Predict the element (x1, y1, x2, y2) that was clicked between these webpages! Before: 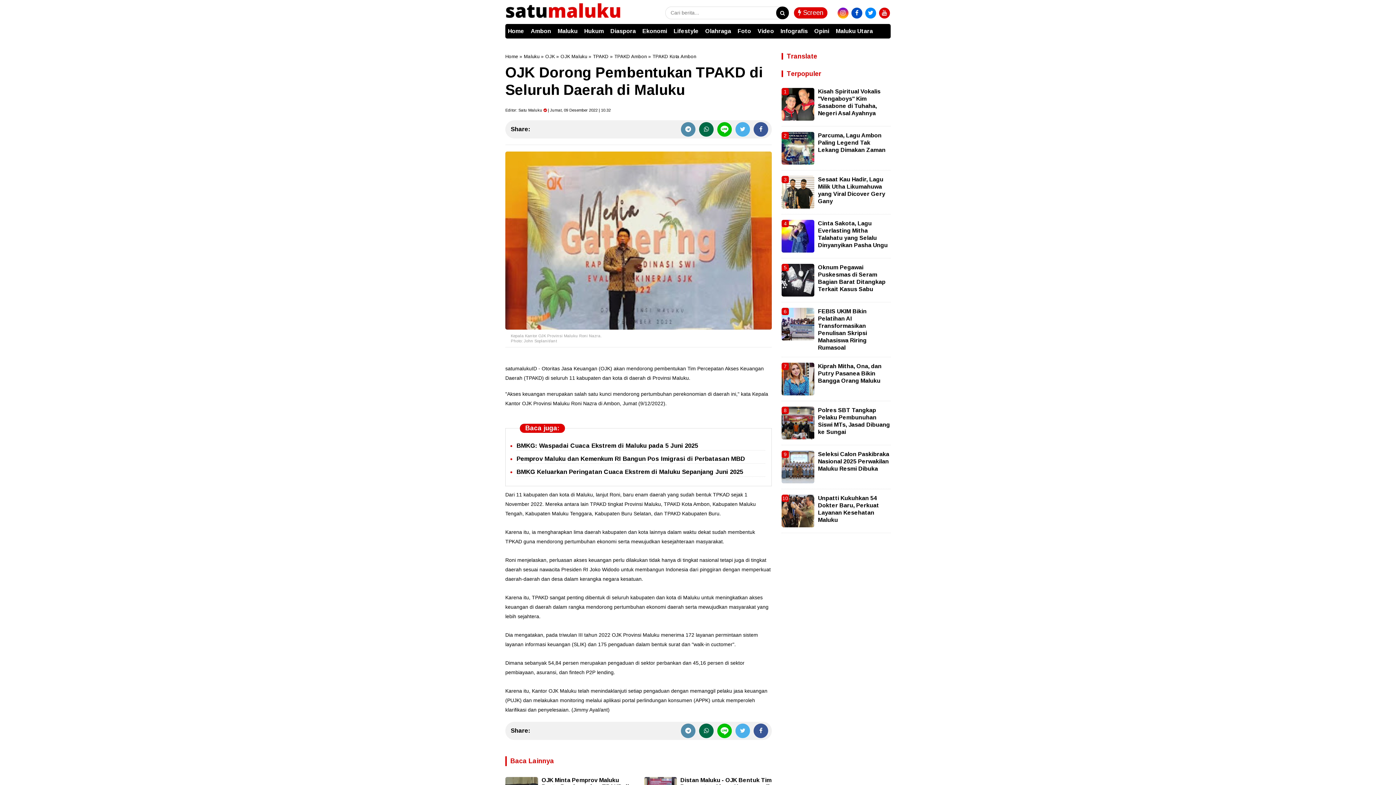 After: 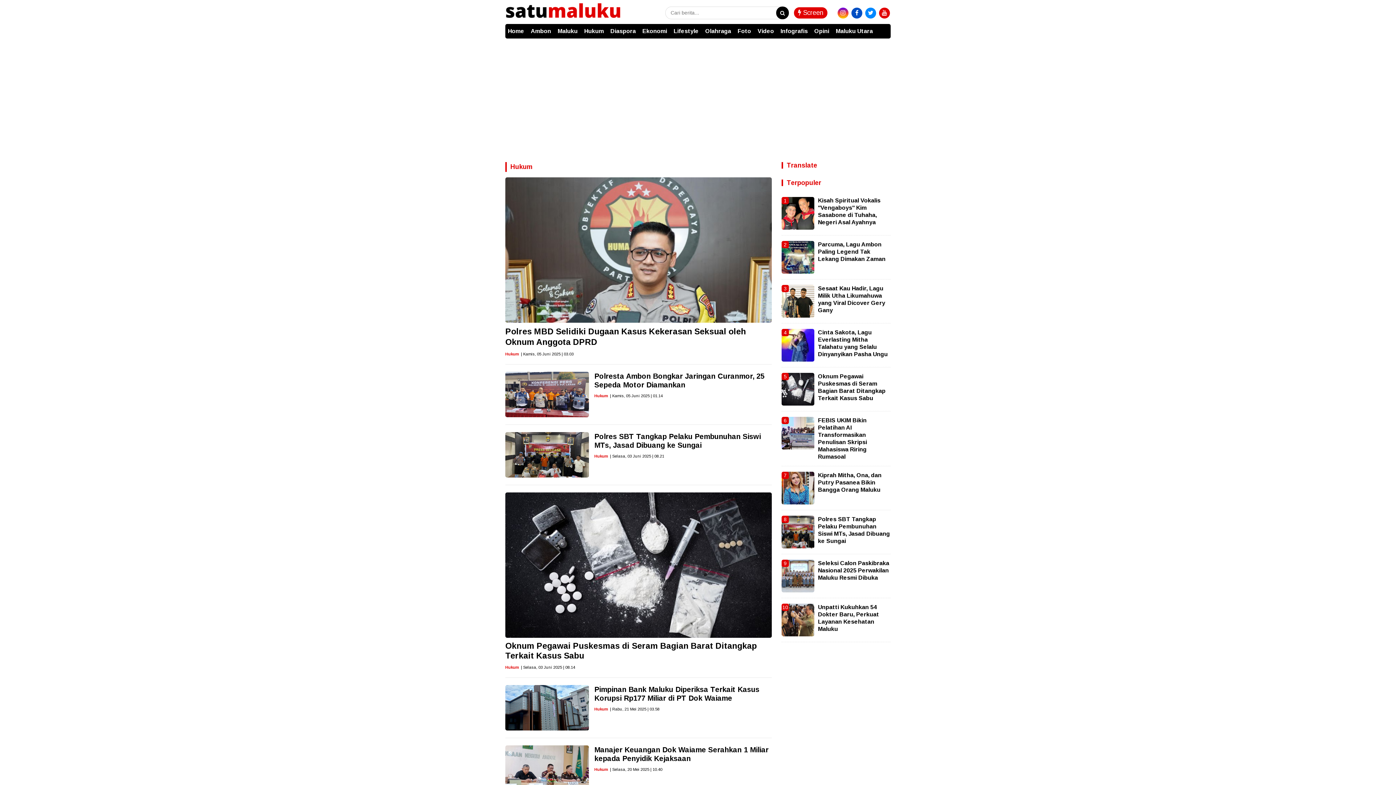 Action: bbox: (581, 23, 606, 38) label: Hukum